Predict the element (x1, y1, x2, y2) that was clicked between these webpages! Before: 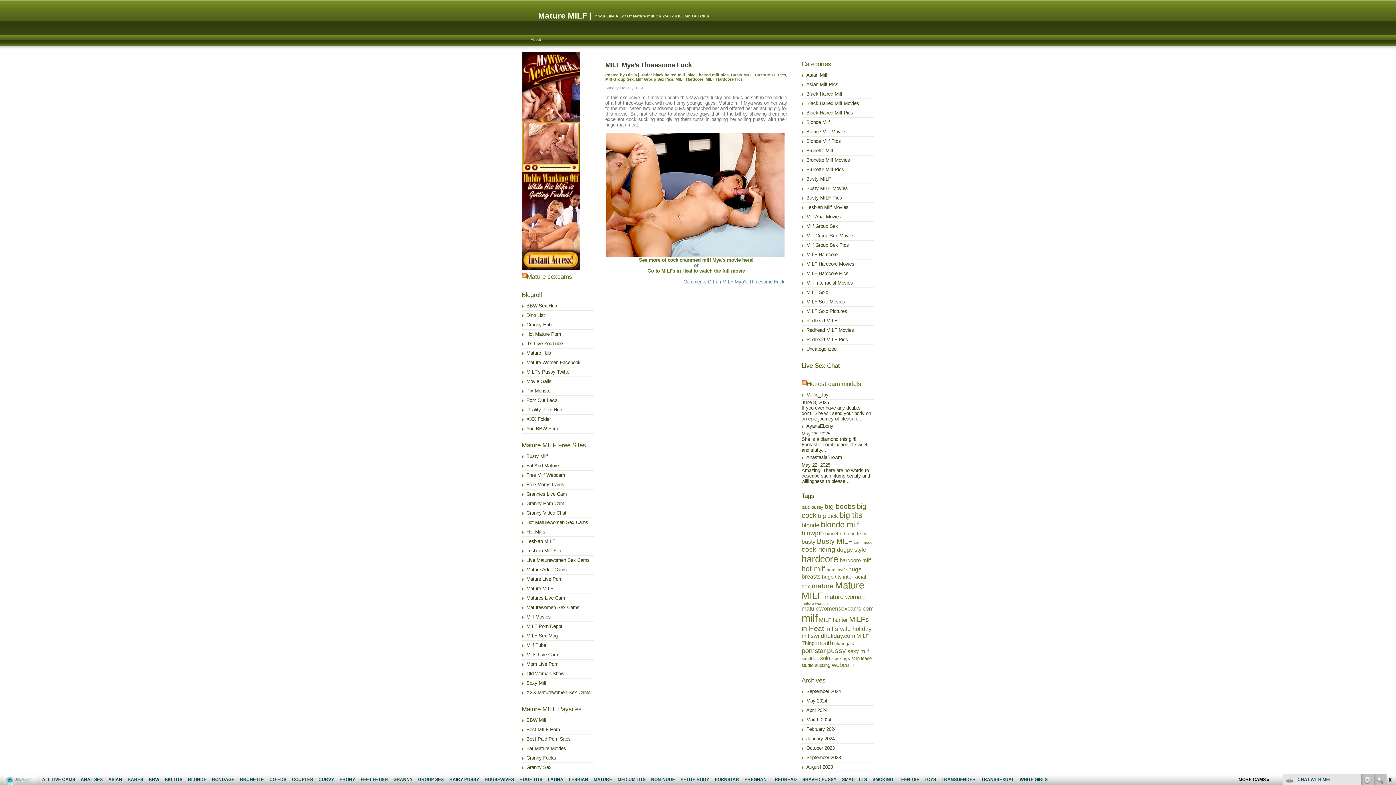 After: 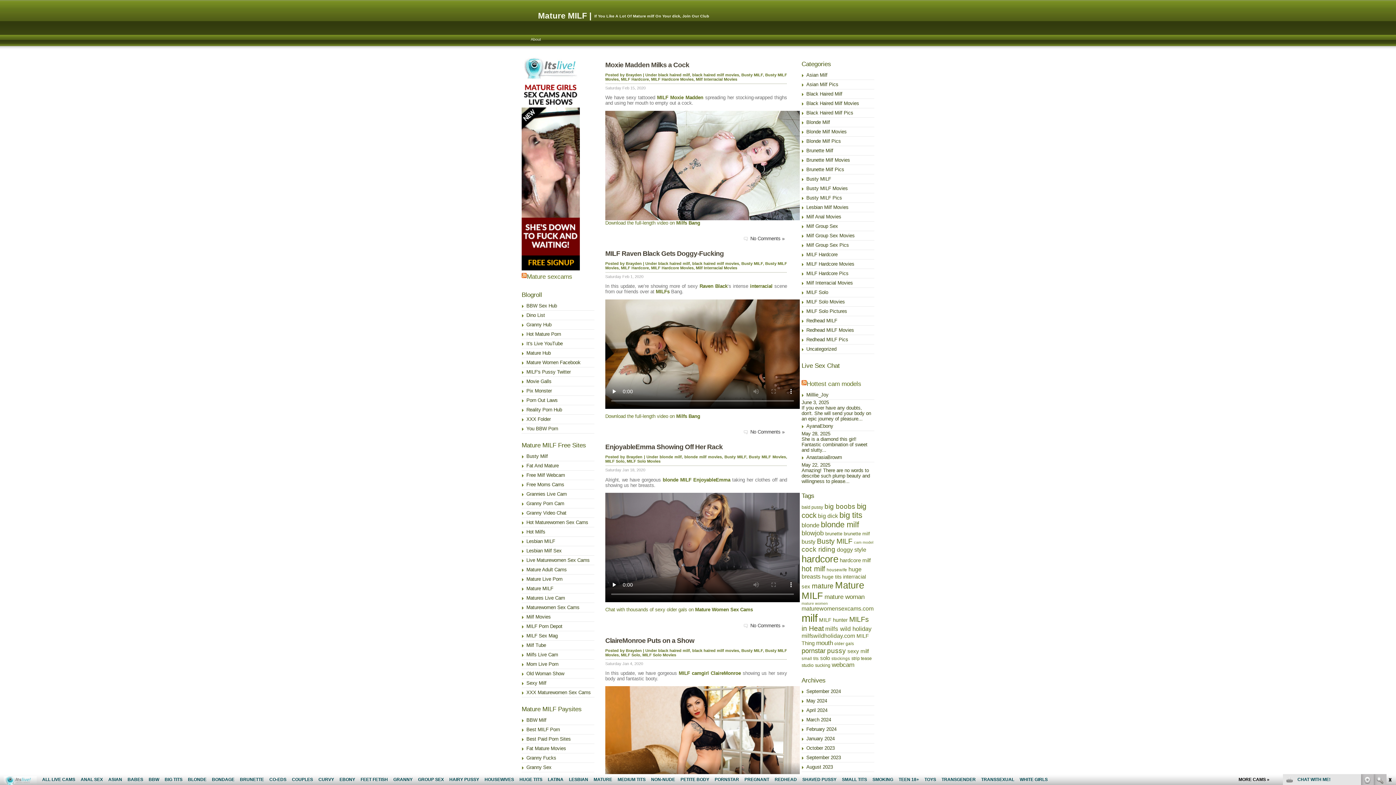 Action: bbox: (817, 537, 852, 545) label: Busty MILF